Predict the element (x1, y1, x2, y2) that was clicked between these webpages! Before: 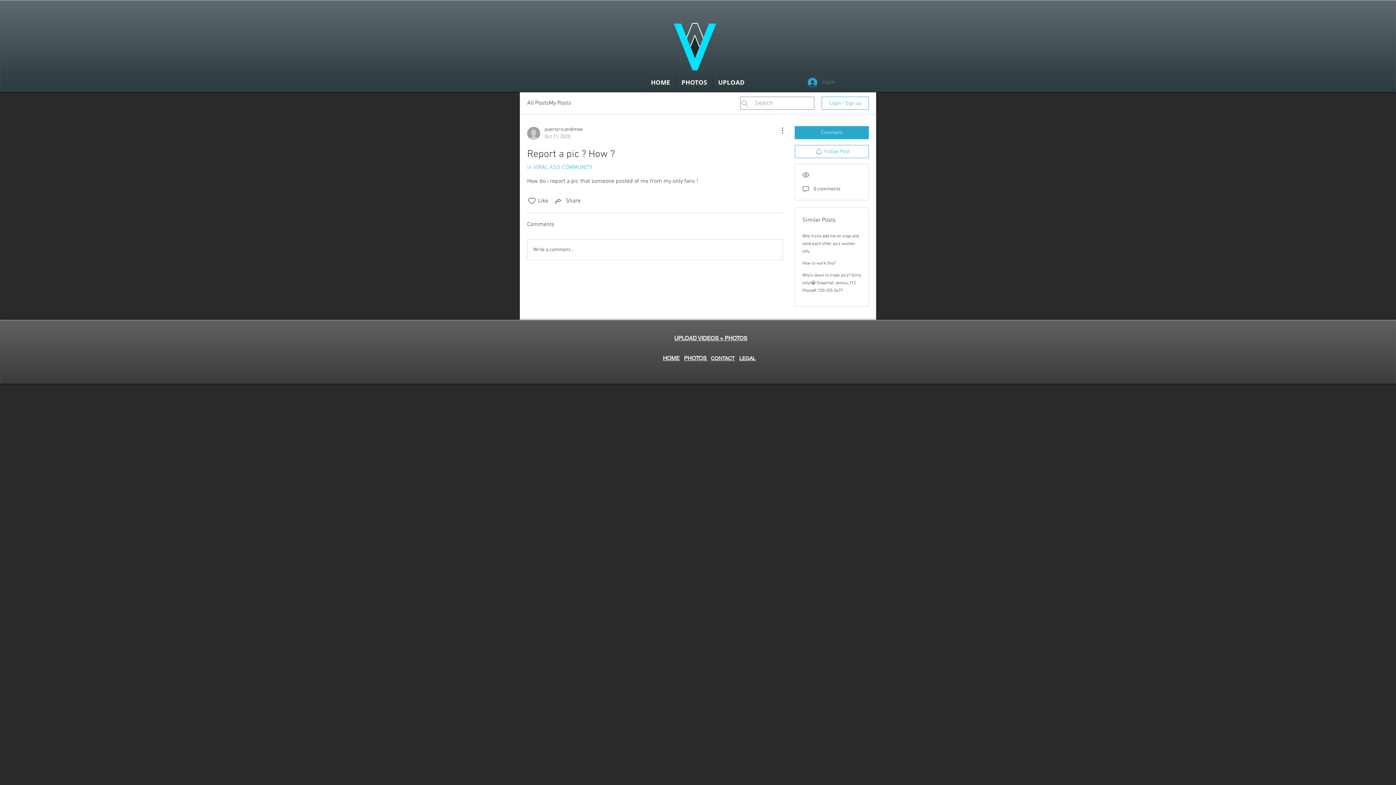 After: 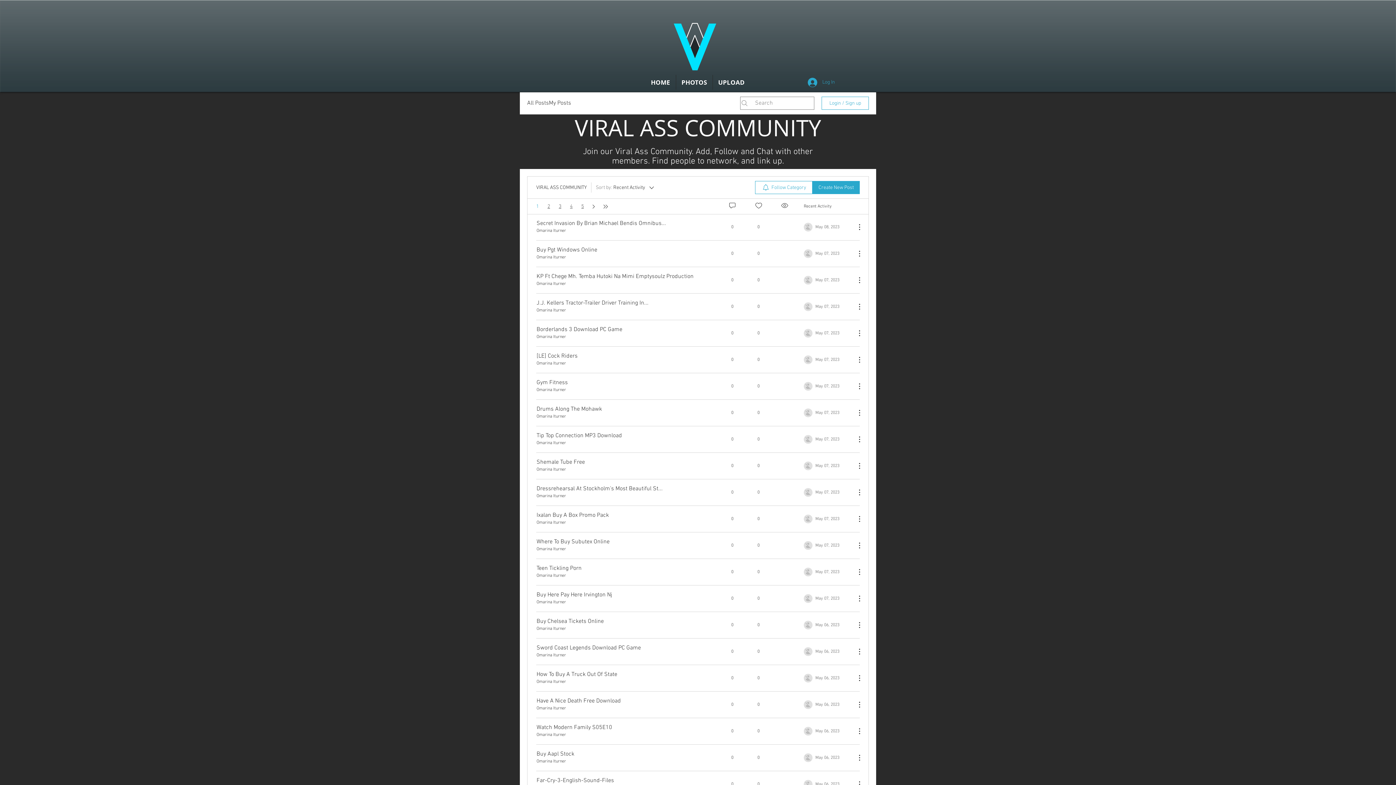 Action: bbox: (527, 164, 592, 171) label: in VIRAL ASS COMMUNITY